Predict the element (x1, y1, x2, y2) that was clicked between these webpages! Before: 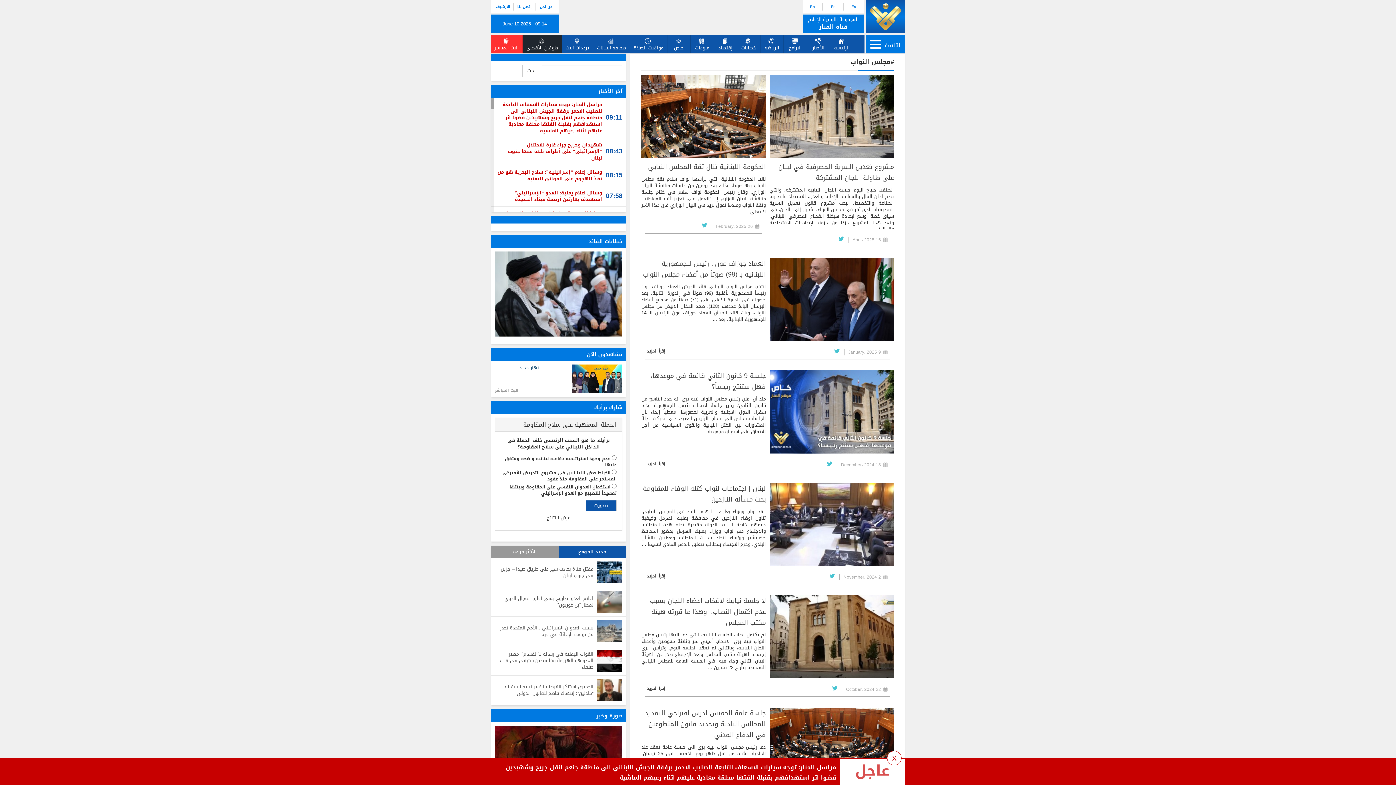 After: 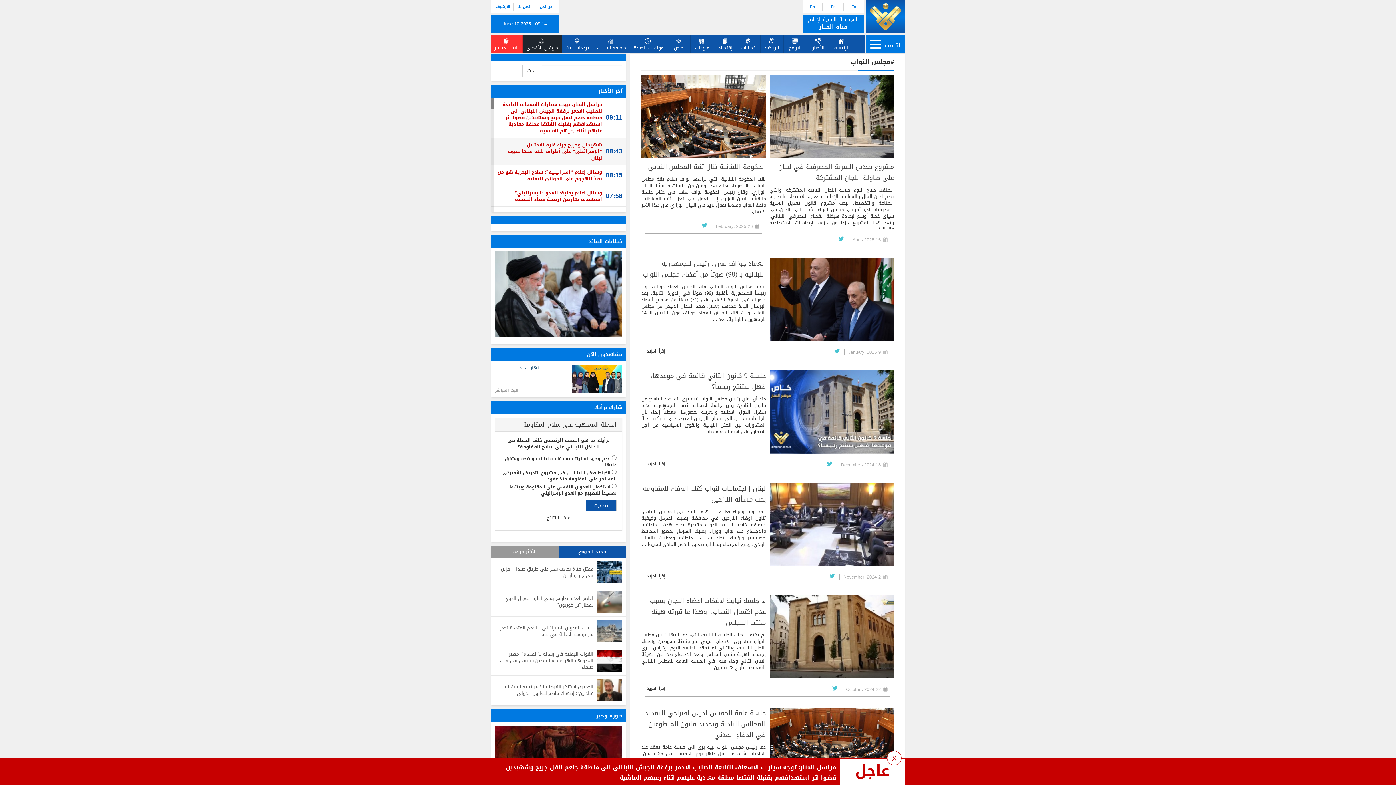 Action: label: شهيدان وجريح جراء غارة للاحتلال “الإسرائيلي” على أطراف بلدة شبعا جنوب لبنان bbox: (495, 138, 604, 165)